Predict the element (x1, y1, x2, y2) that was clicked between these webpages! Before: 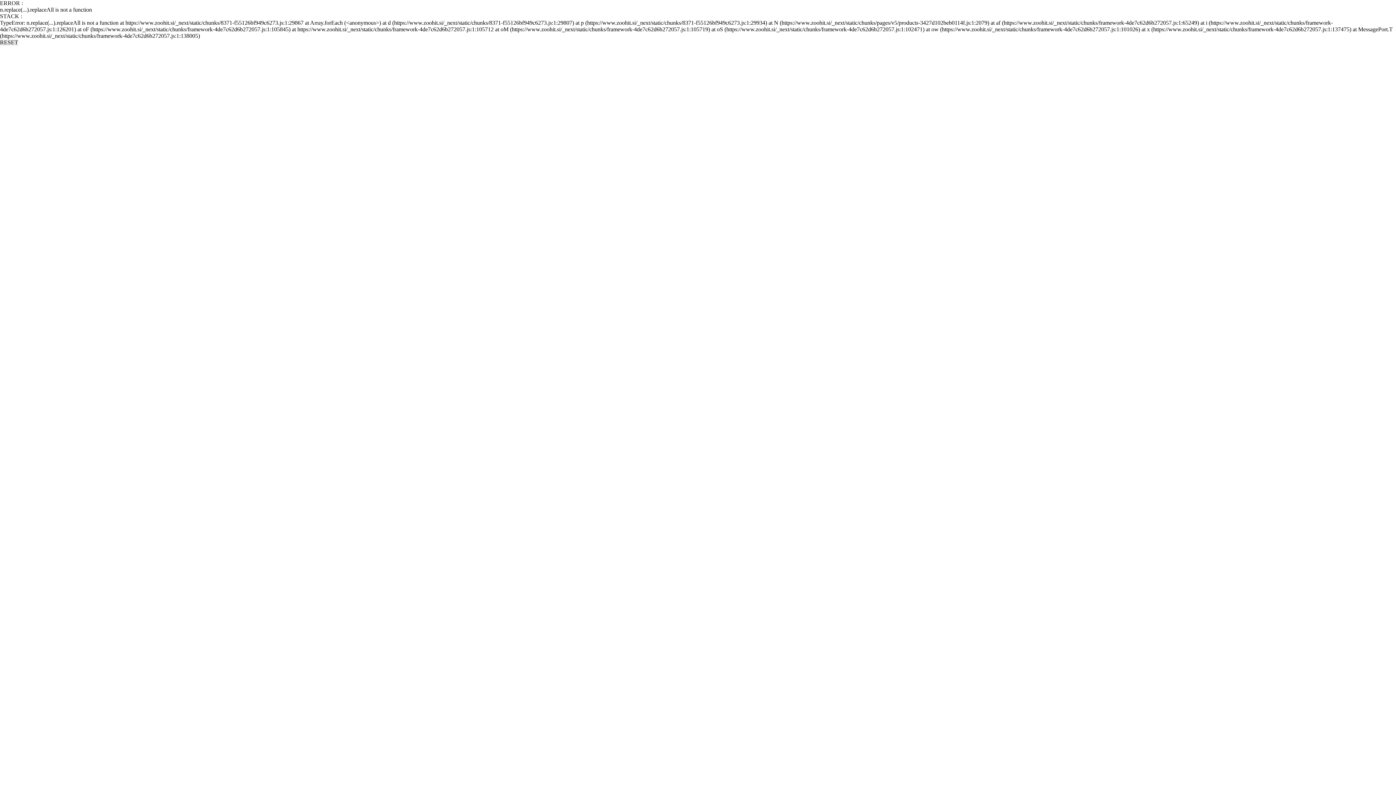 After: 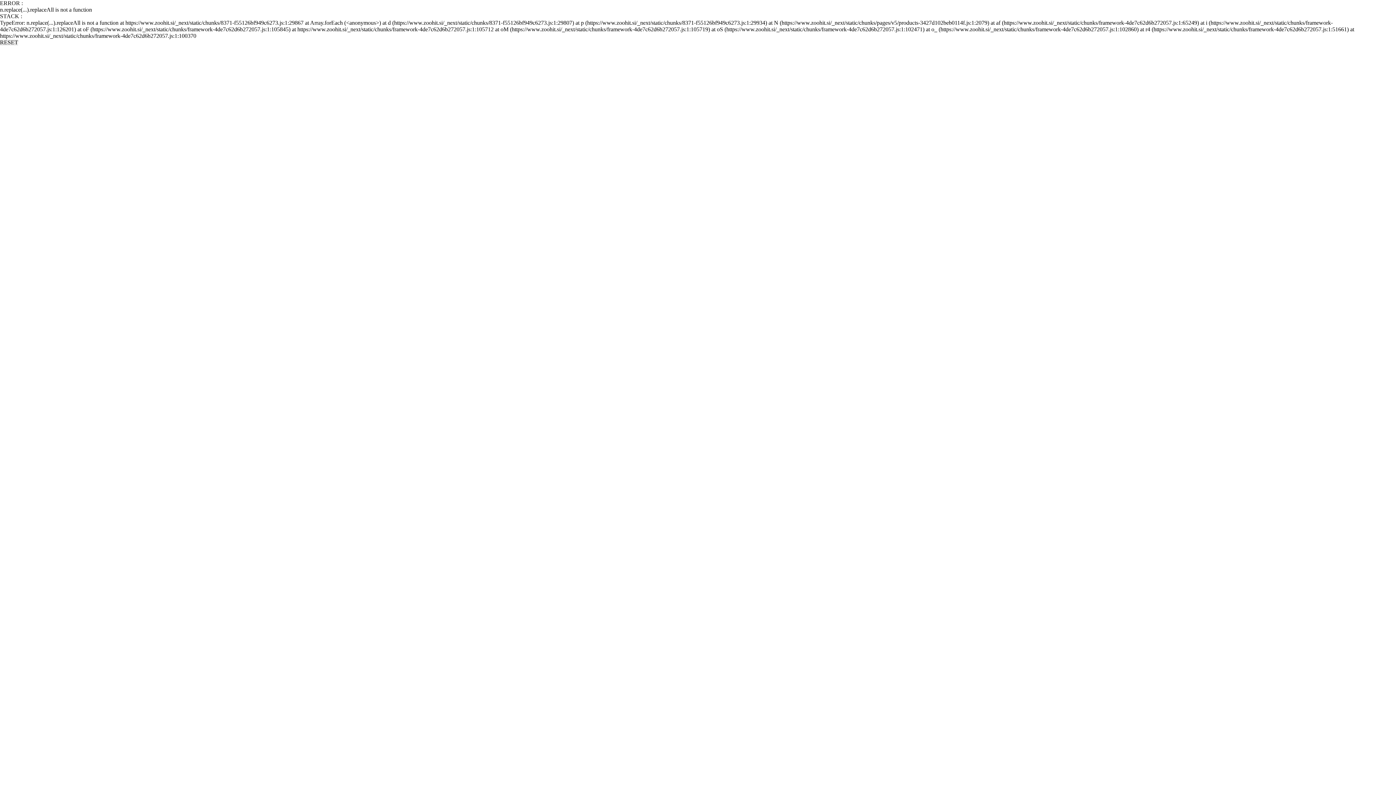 Action: bbox: (0, 39, 18, 45) label: RESET